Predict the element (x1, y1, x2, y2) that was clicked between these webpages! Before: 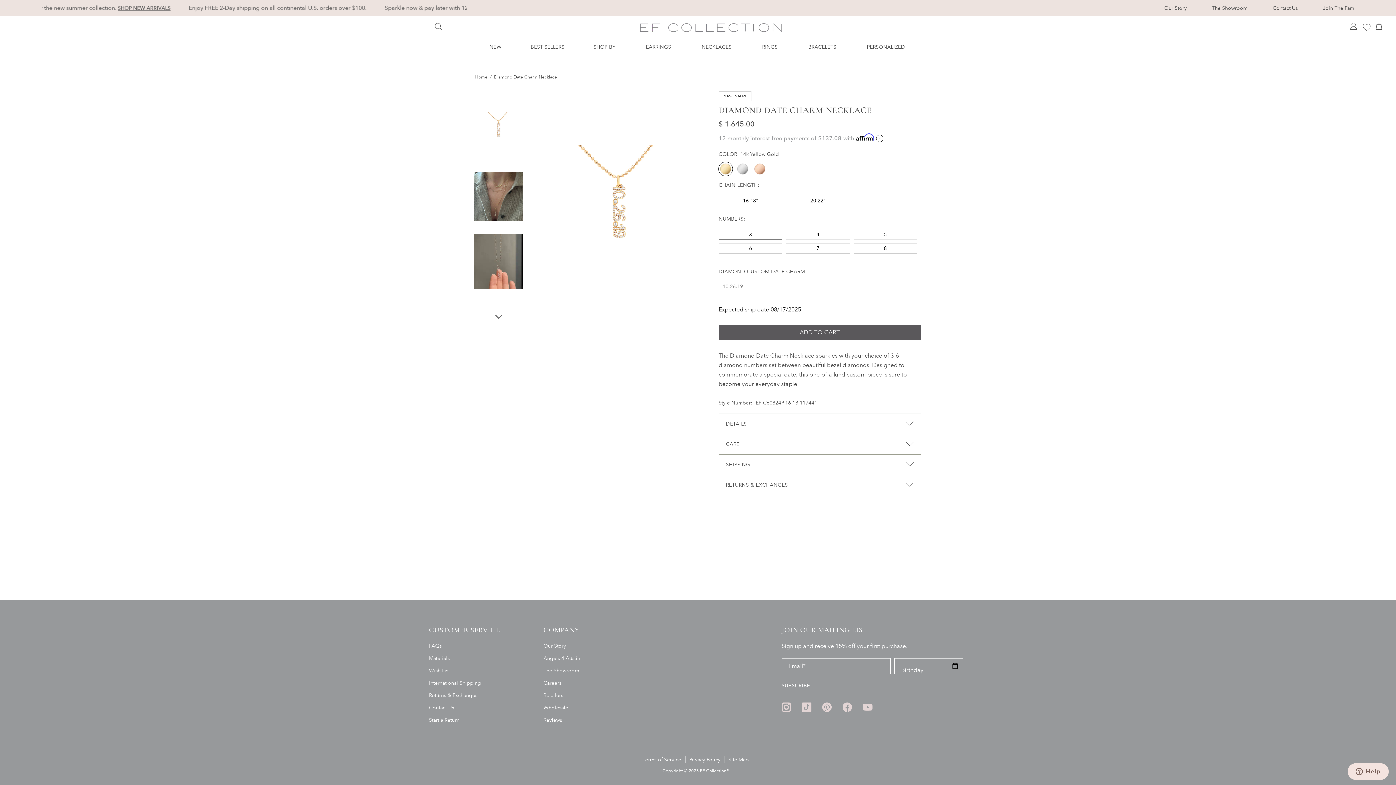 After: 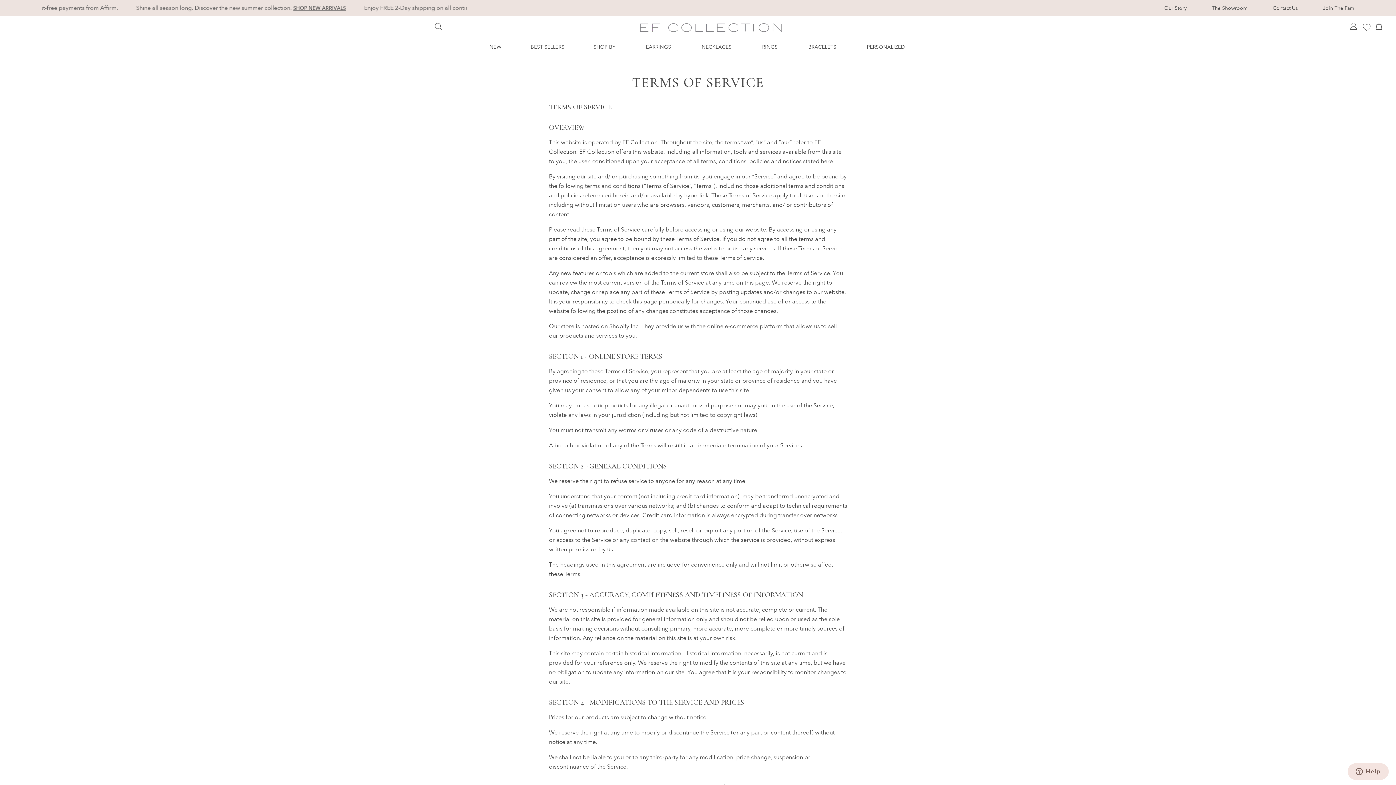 Action: label: Terms of Service bbox: (642, 756, 681, 763)